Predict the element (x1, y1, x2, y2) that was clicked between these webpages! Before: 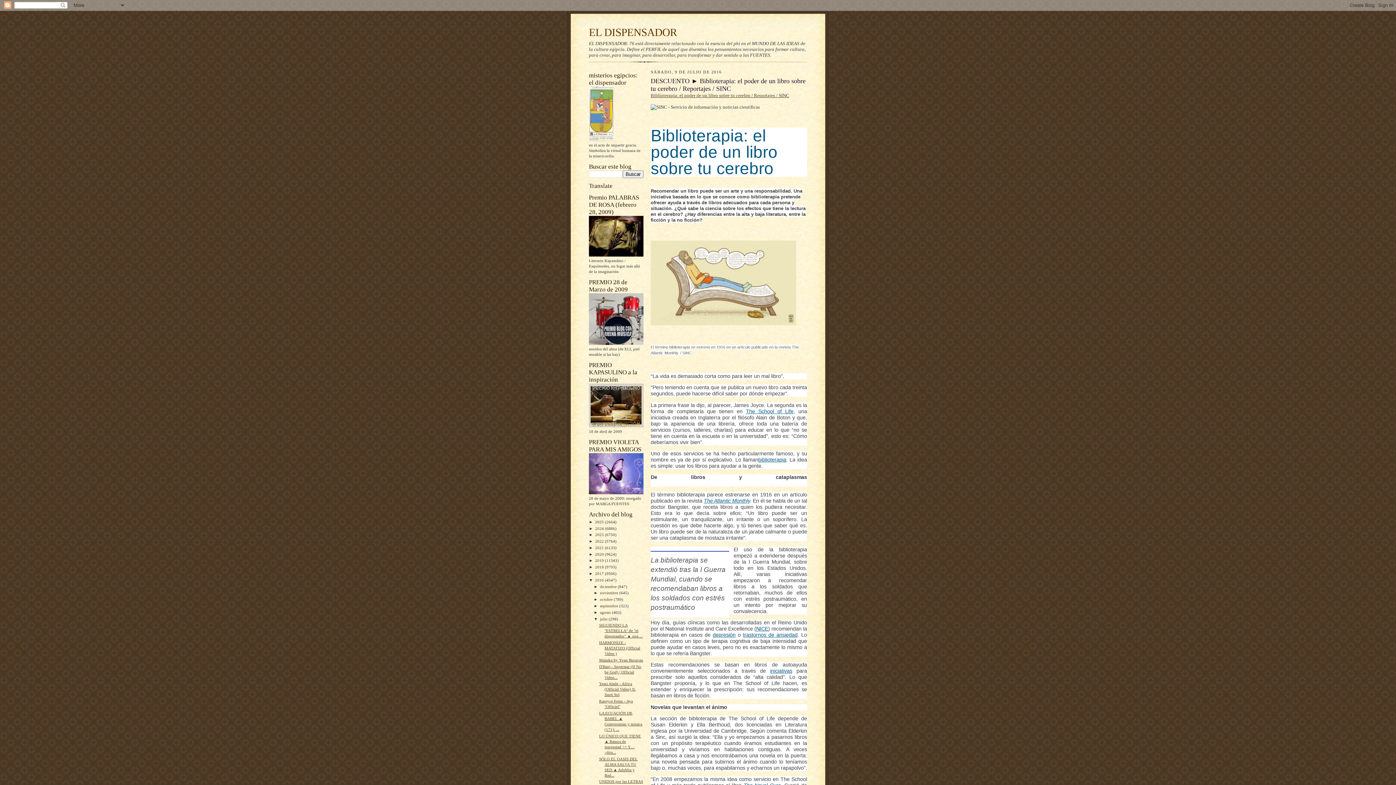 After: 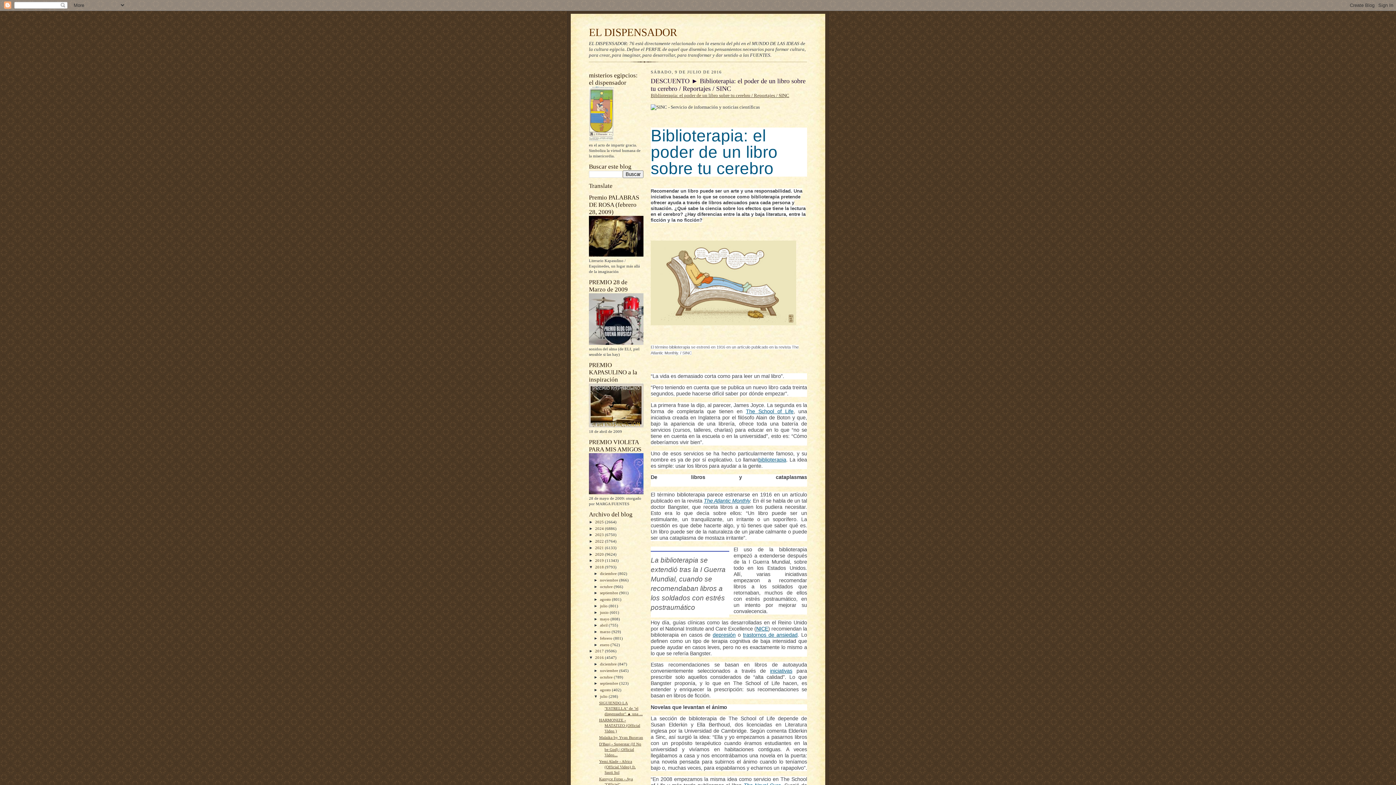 Action: bbox: (589, 565, 595, 569) label: ►  